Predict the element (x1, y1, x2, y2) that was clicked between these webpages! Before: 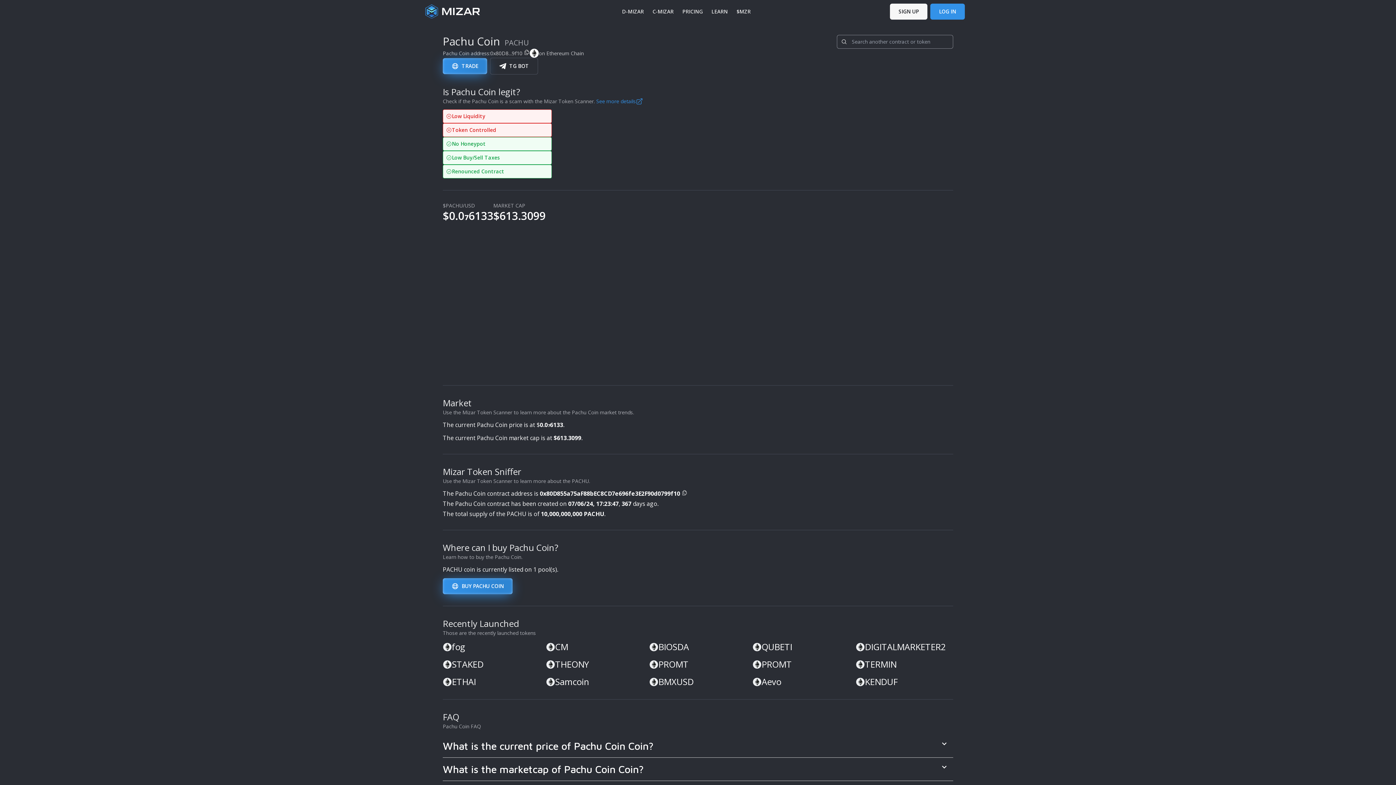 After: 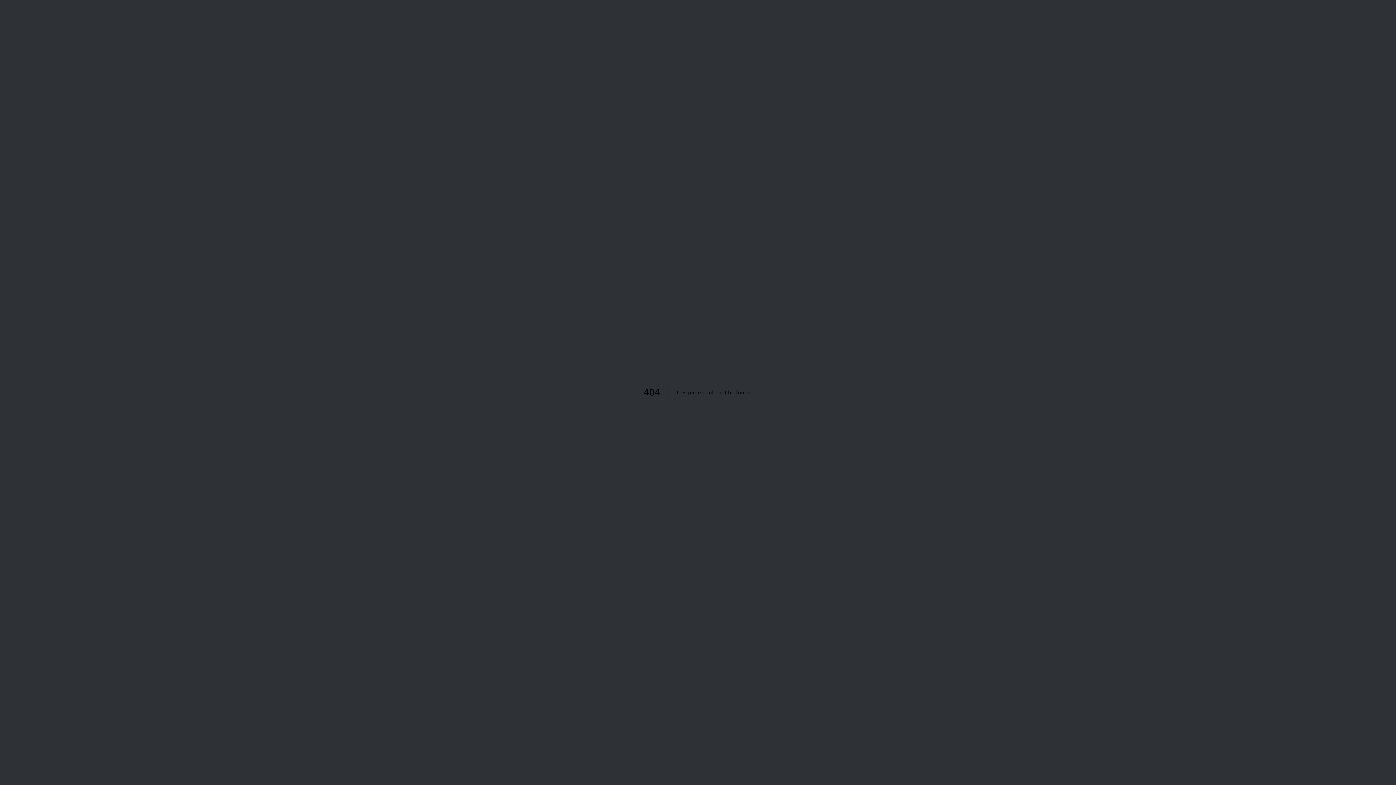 Action: label: Samcoin bbox: (555, 676, 589, 688)